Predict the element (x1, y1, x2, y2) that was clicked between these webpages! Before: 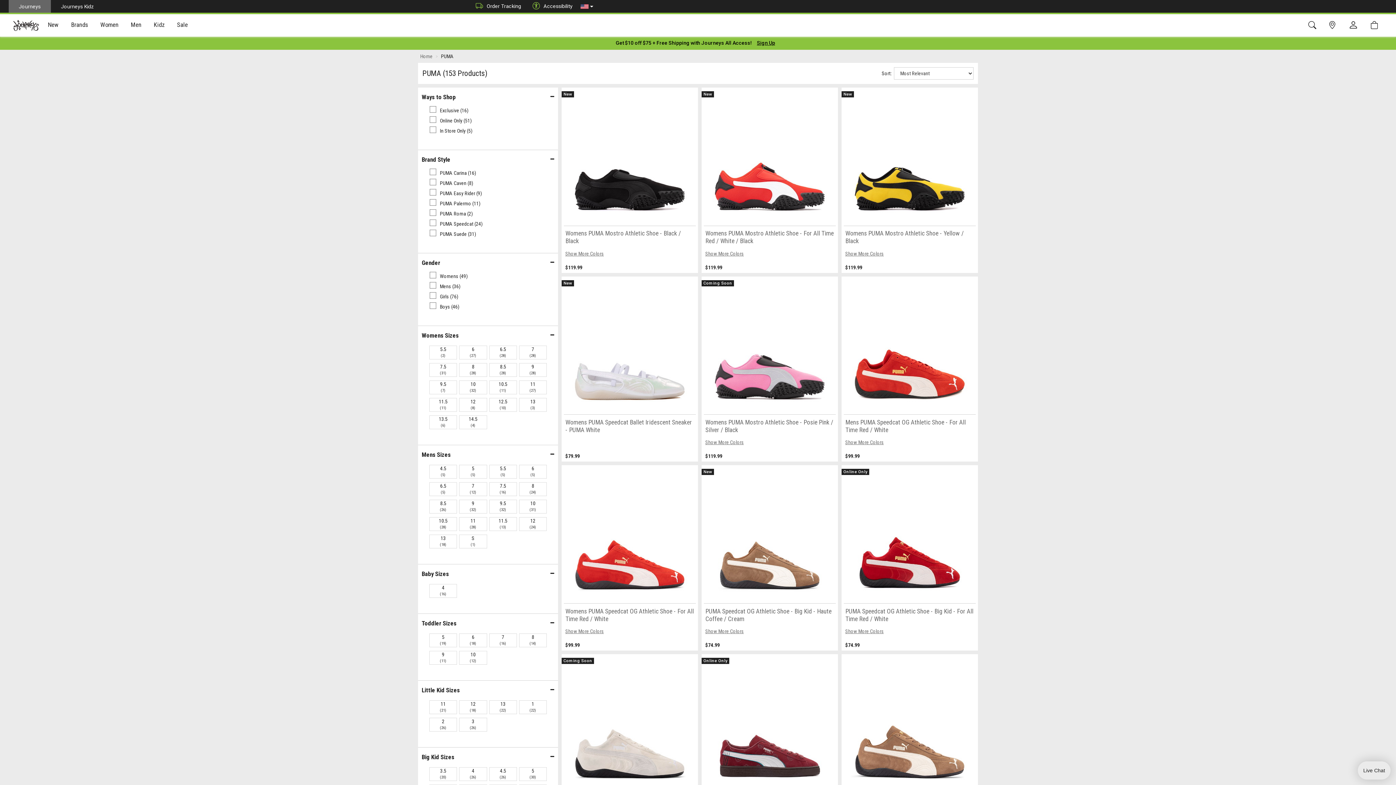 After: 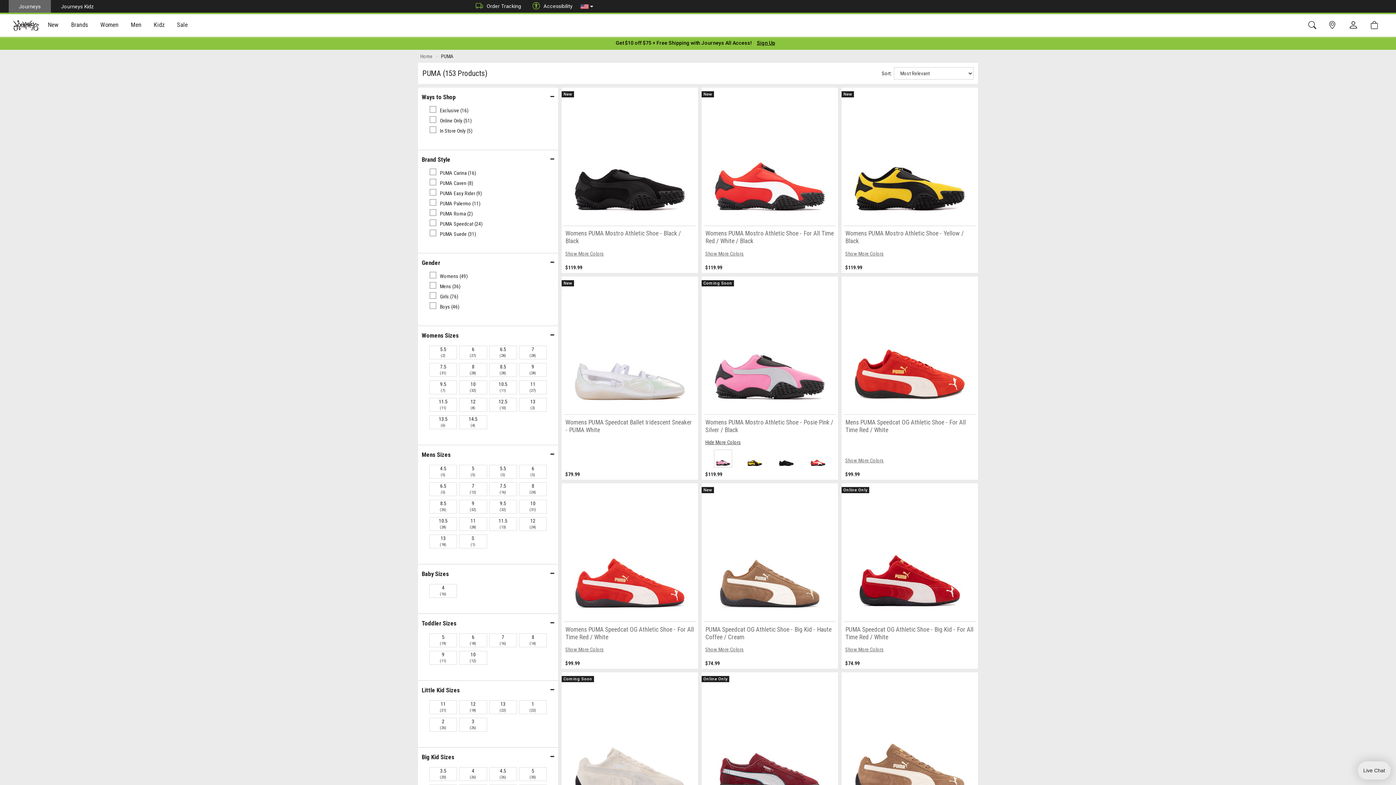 Action: label: Show More Colors bbox: (701, 435, 838, 449)